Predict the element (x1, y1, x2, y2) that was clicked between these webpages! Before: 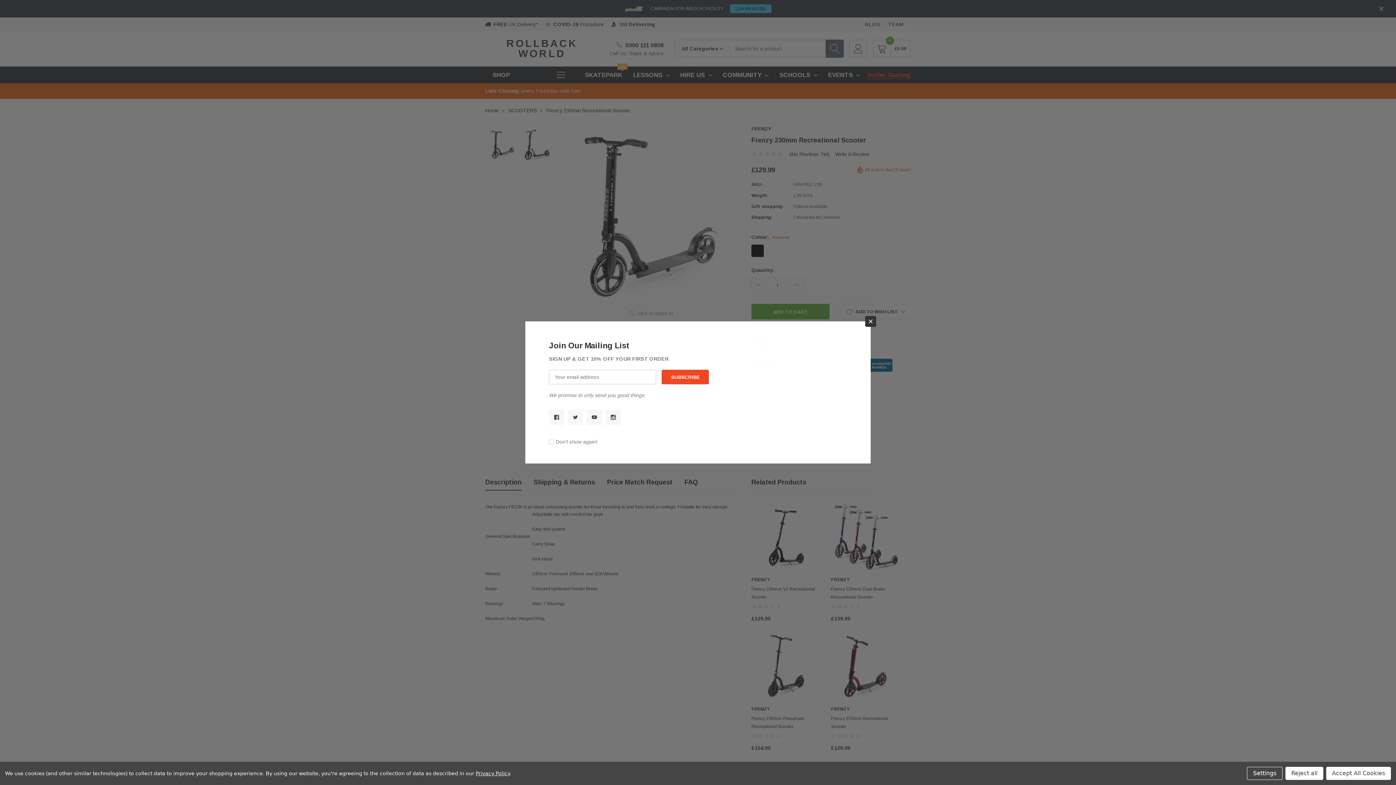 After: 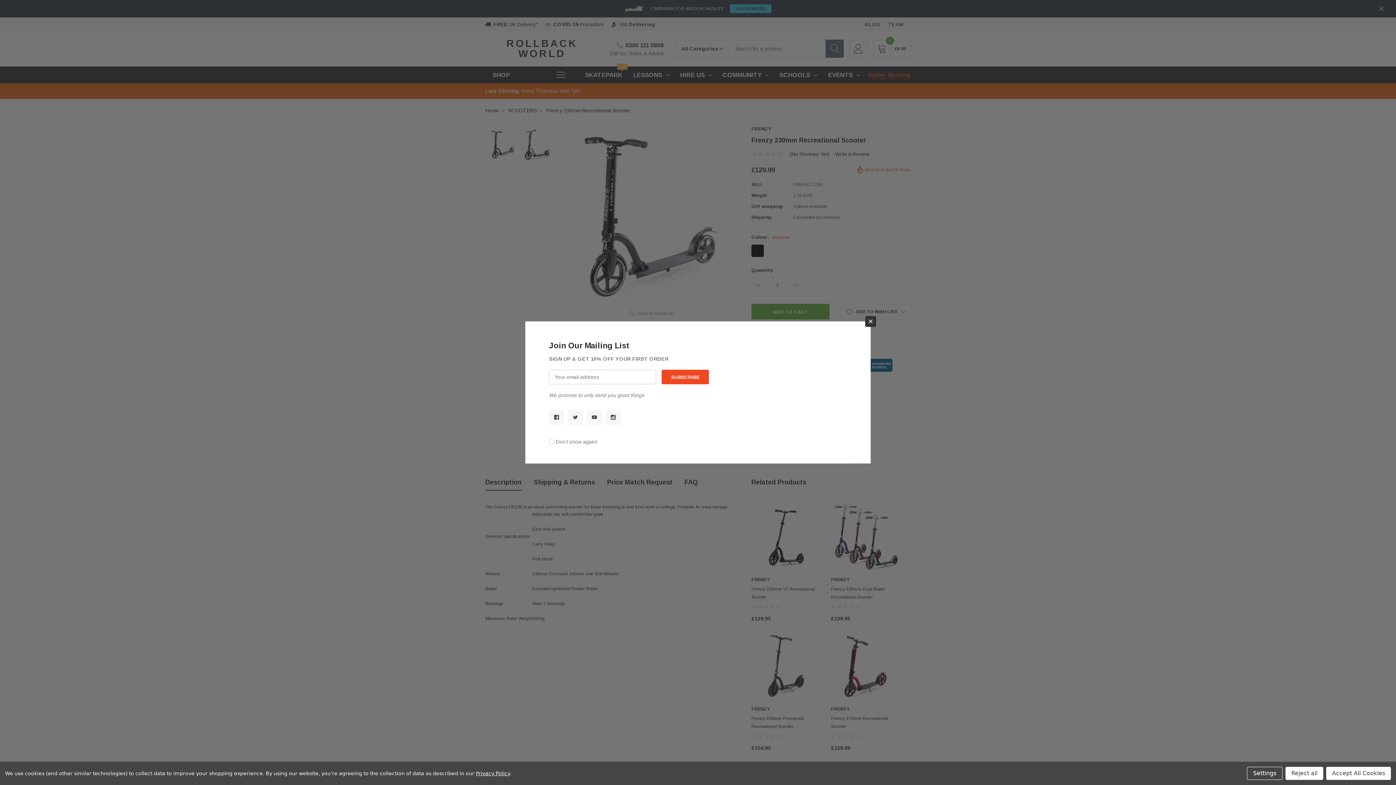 Action: bbox: (568, 409, 583, 425)